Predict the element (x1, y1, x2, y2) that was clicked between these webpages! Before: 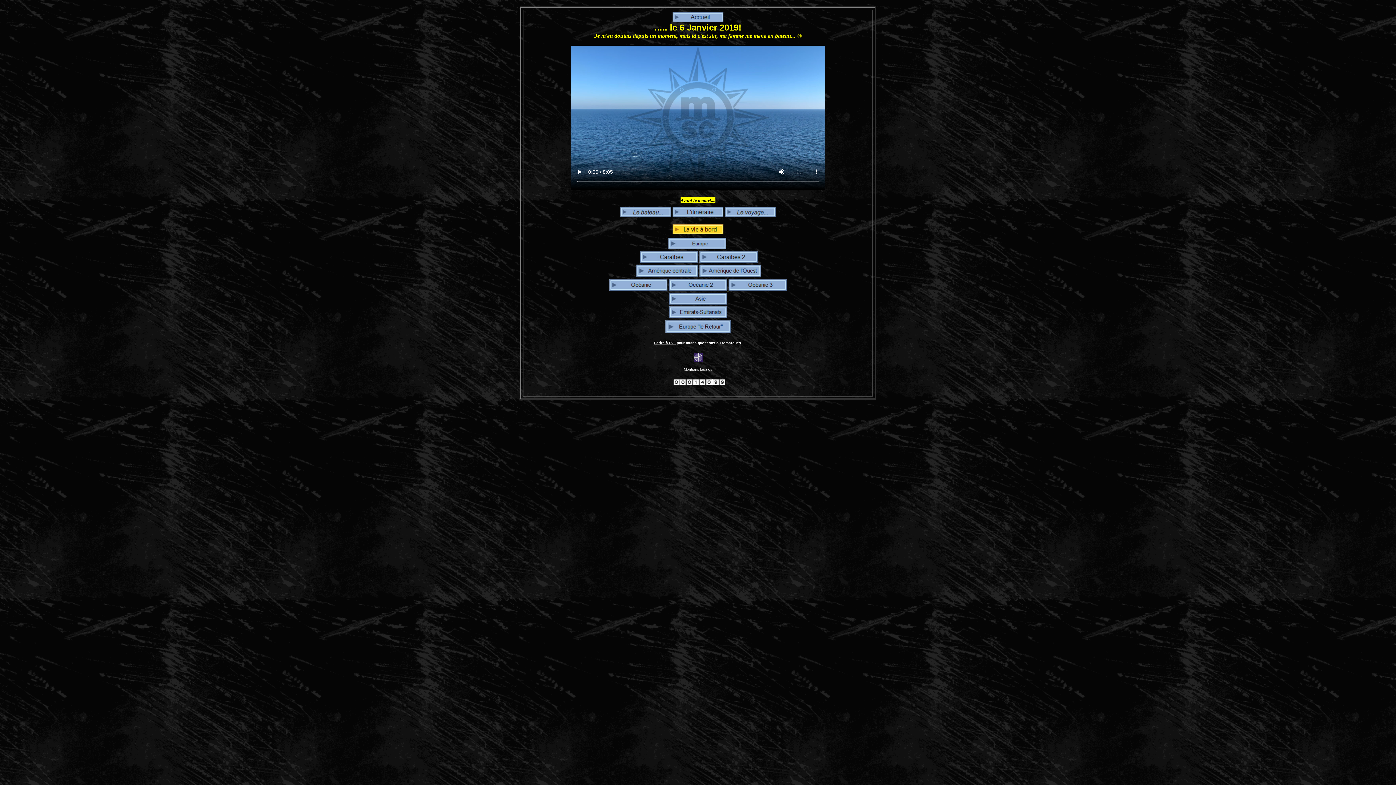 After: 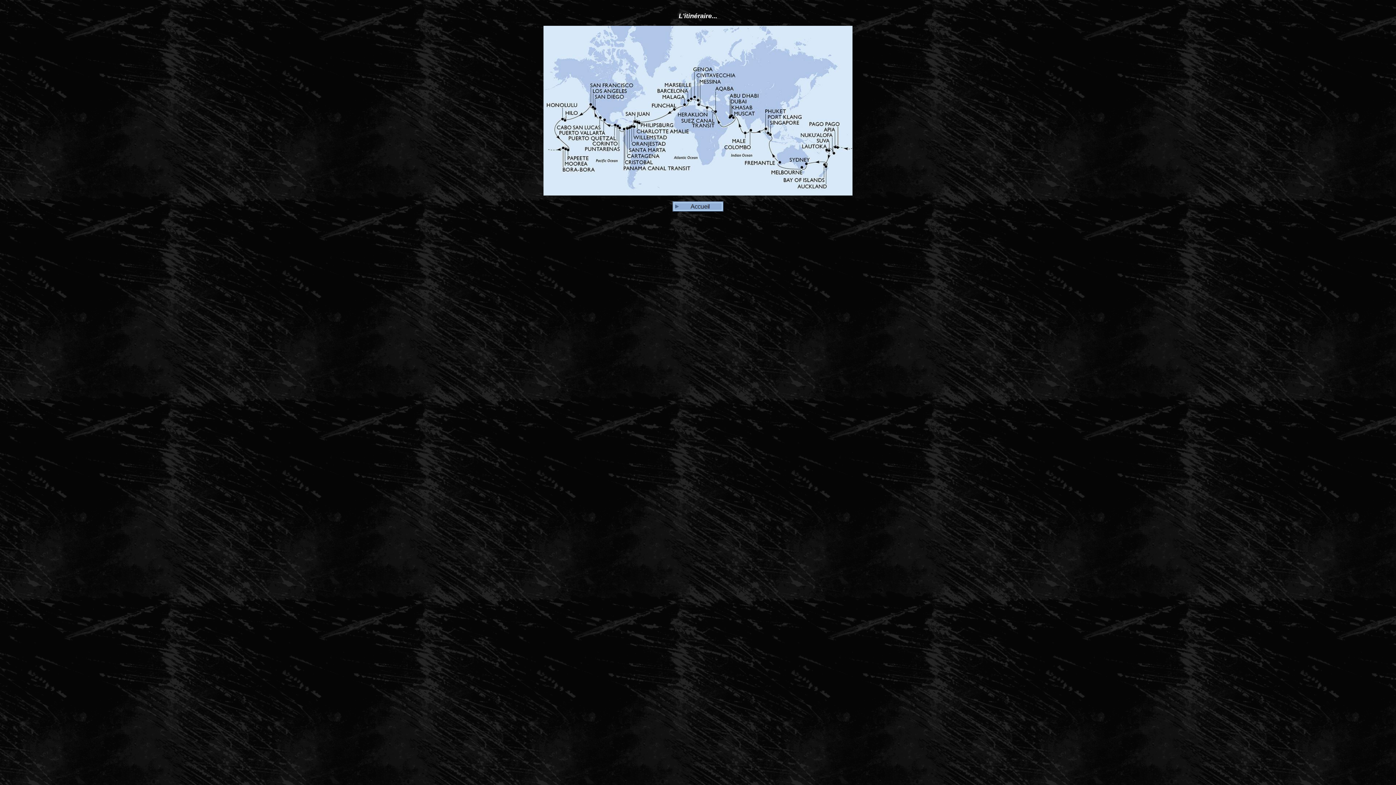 Action: bbox: (672, 212, 723, 218)